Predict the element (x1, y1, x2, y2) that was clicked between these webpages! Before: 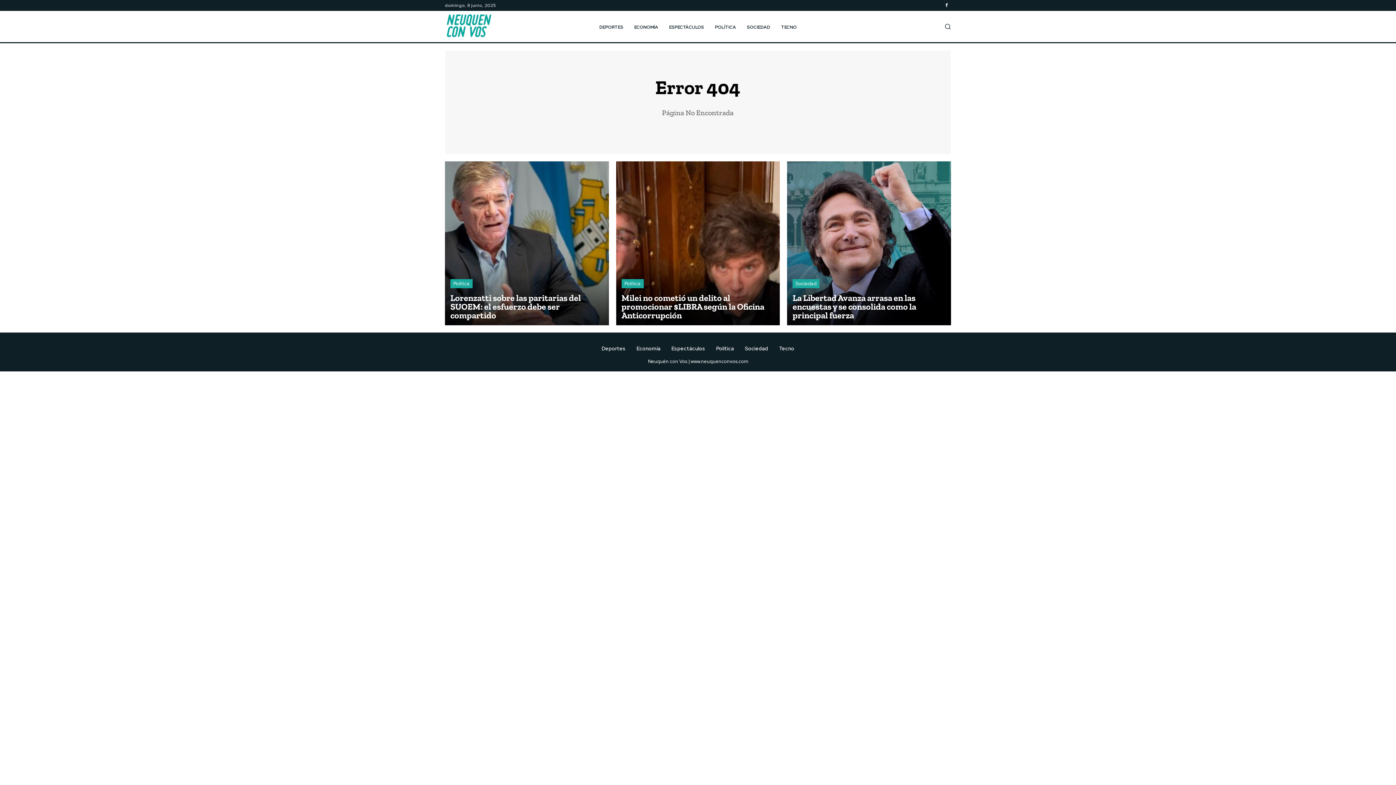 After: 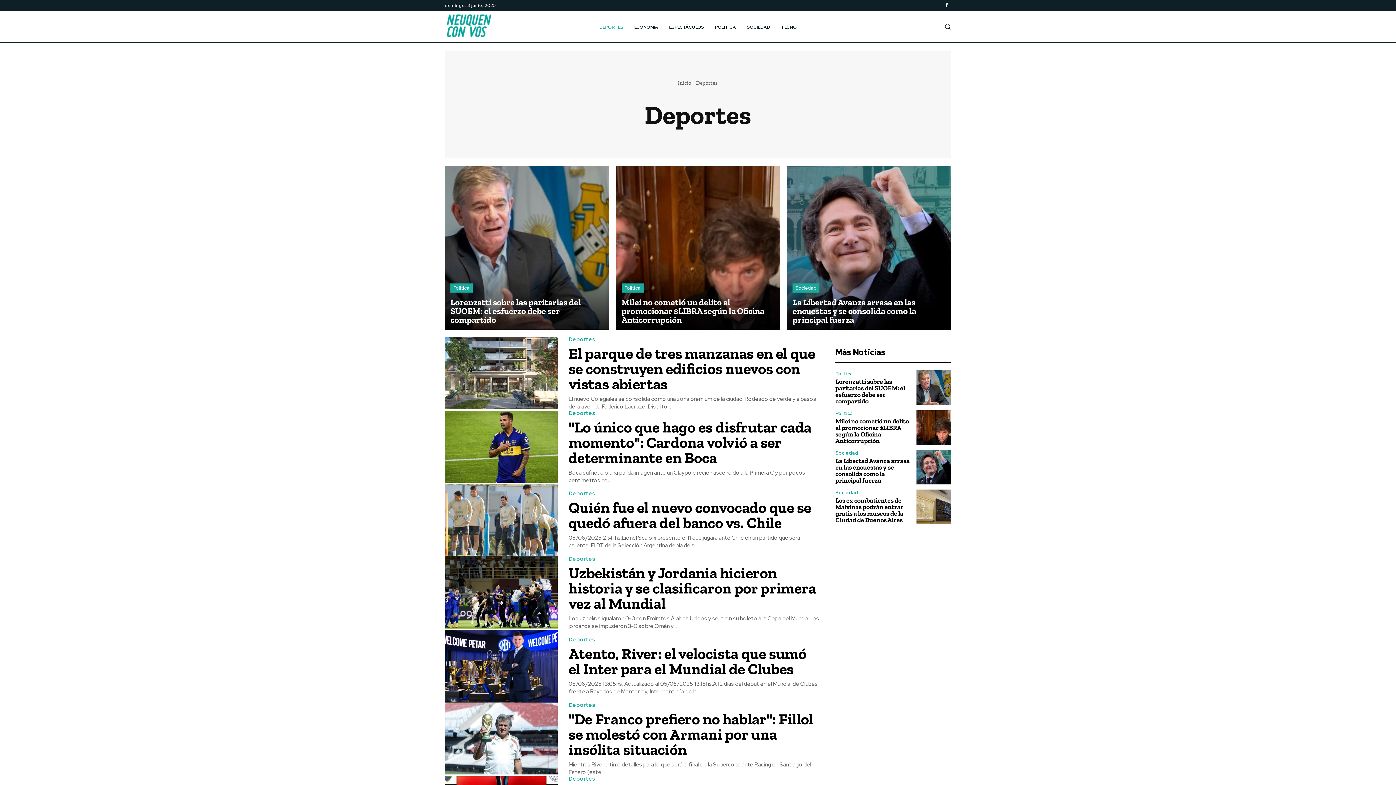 Action: label: Deportes bbox: (601, 345, 625, 351)